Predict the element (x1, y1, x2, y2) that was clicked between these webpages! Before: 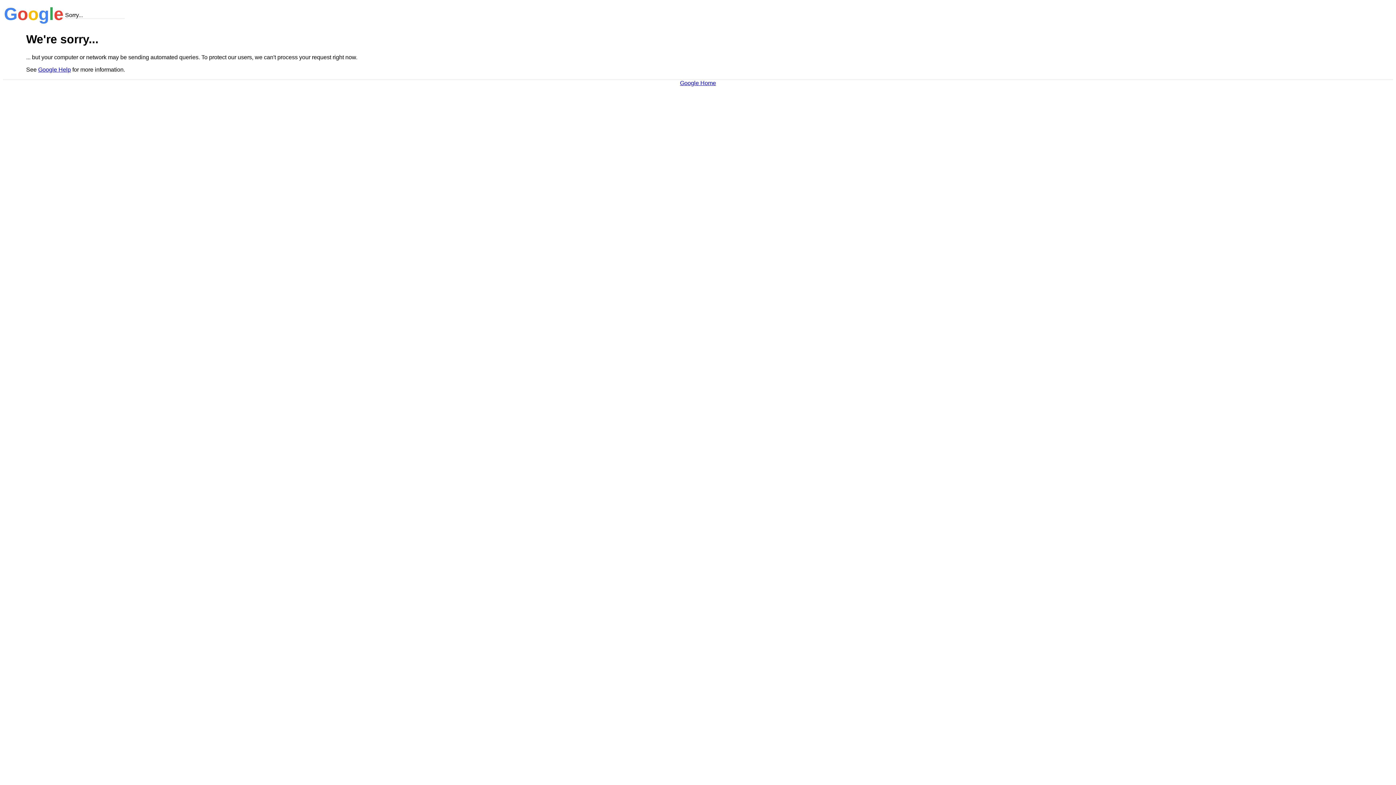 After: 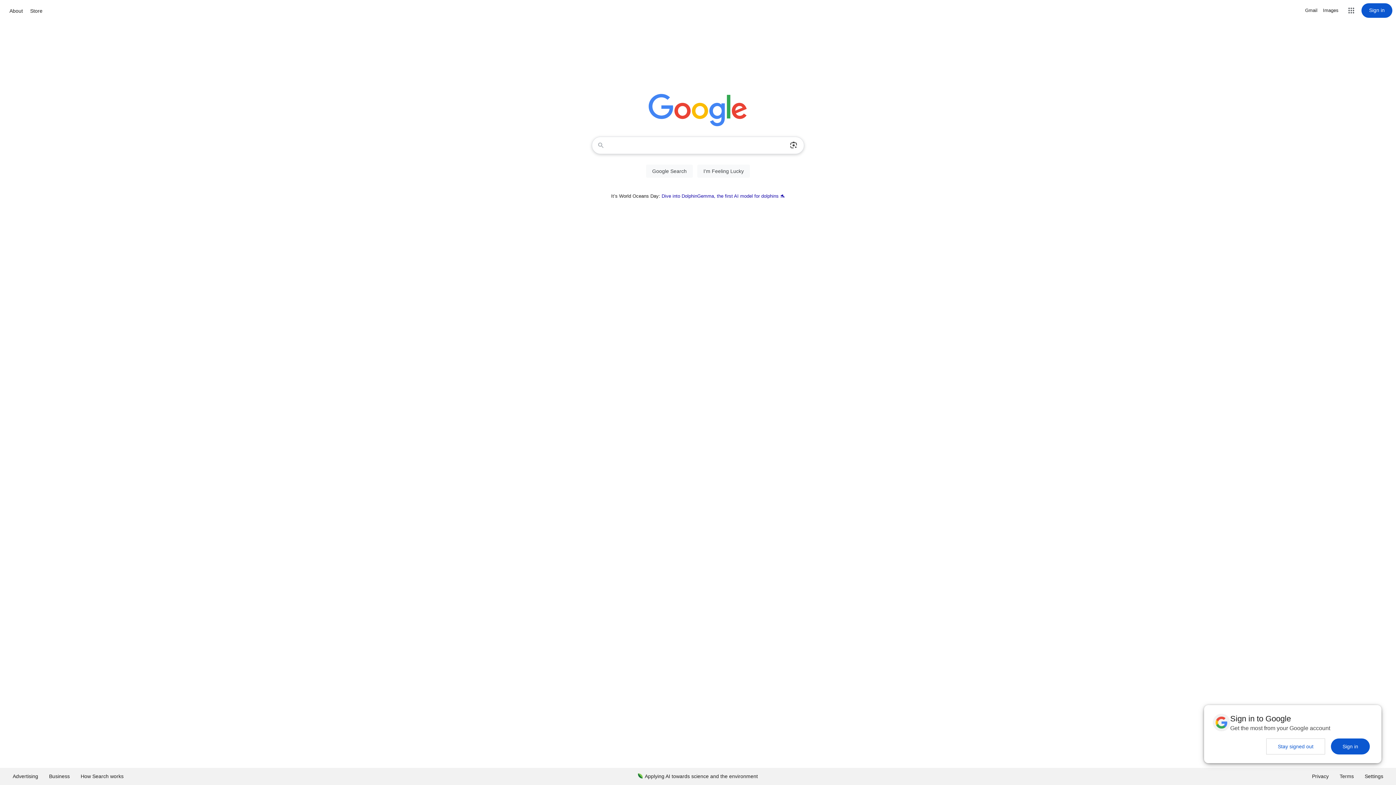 Action: label: Google Home bbox: (680, 79, 716, 86)